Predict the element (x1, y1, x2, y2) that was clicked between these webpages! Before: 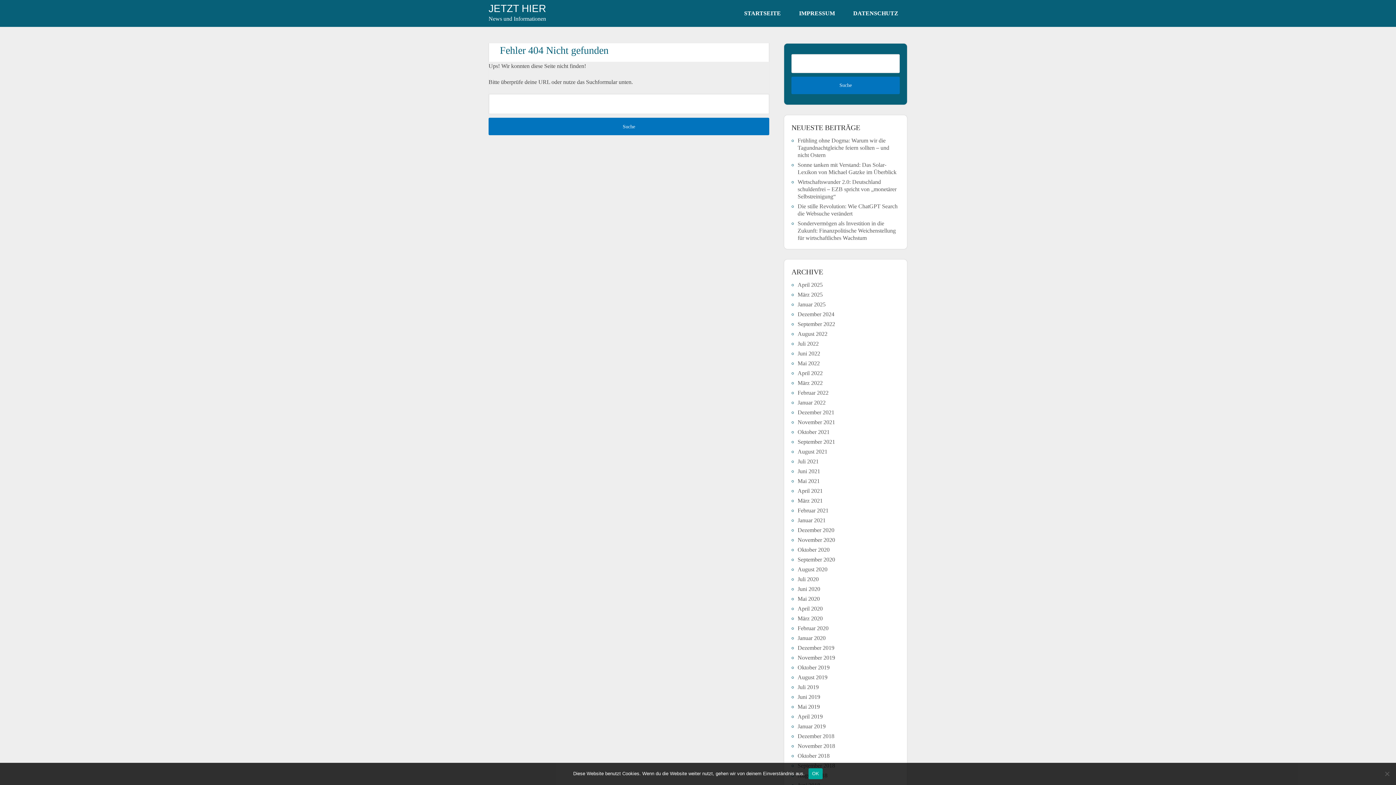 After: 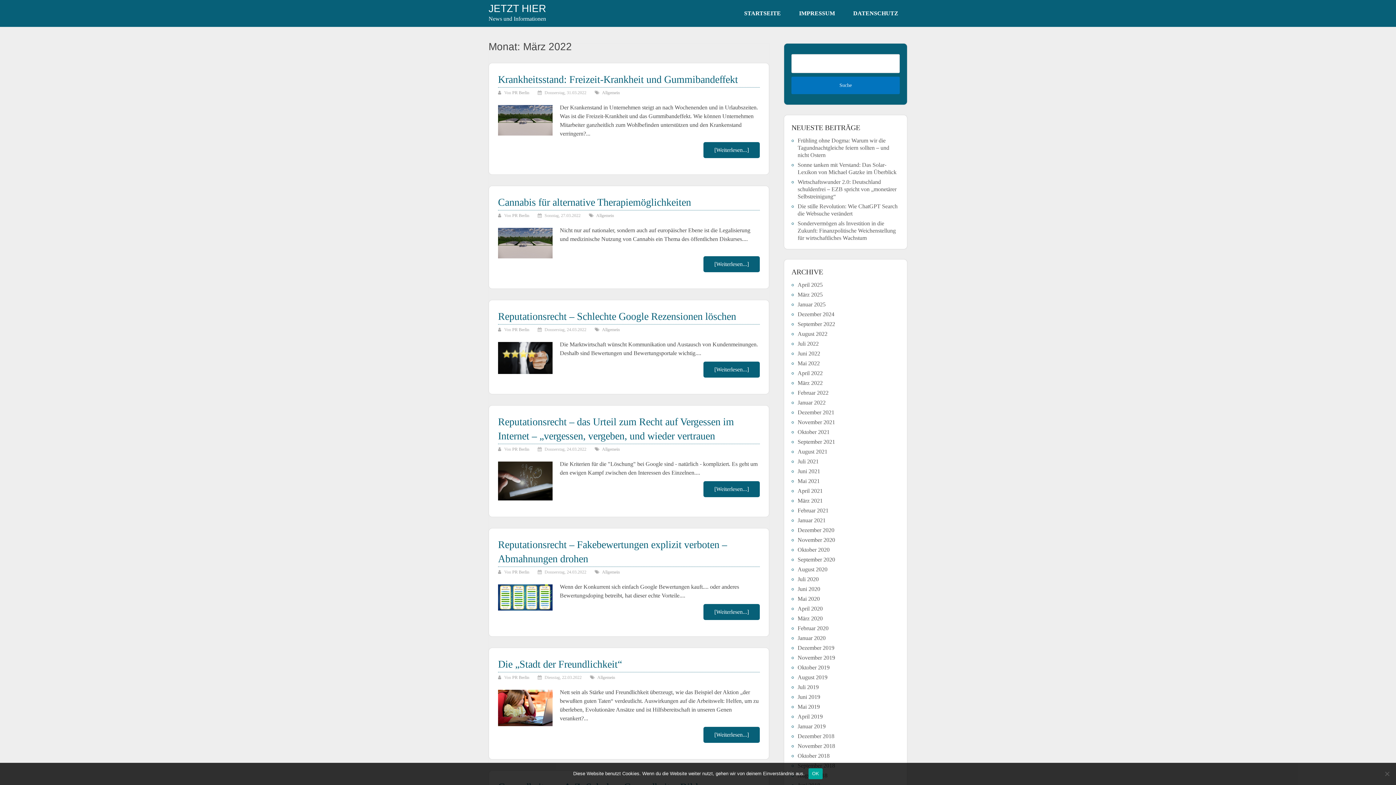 Action: bbox: (797, 379, 822, 386) label: März 2022